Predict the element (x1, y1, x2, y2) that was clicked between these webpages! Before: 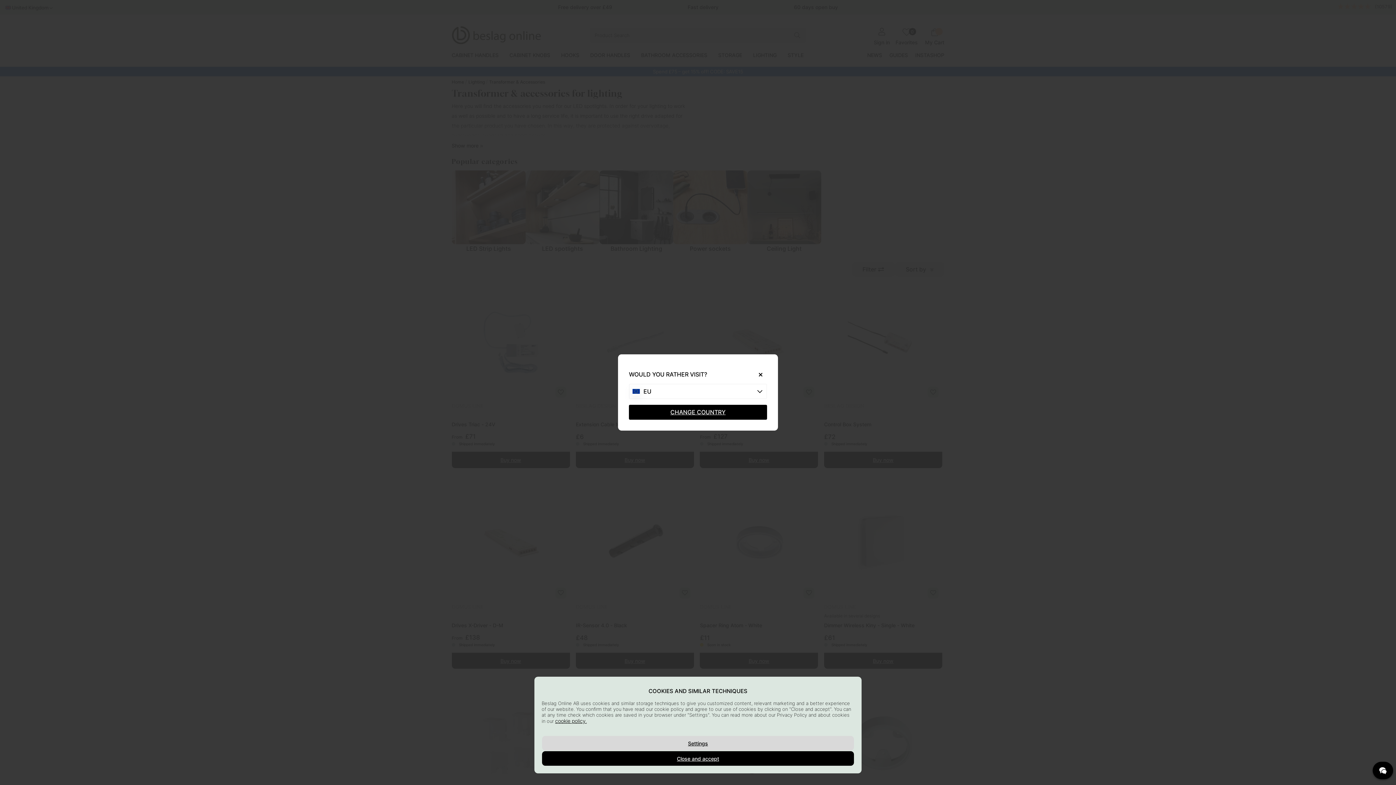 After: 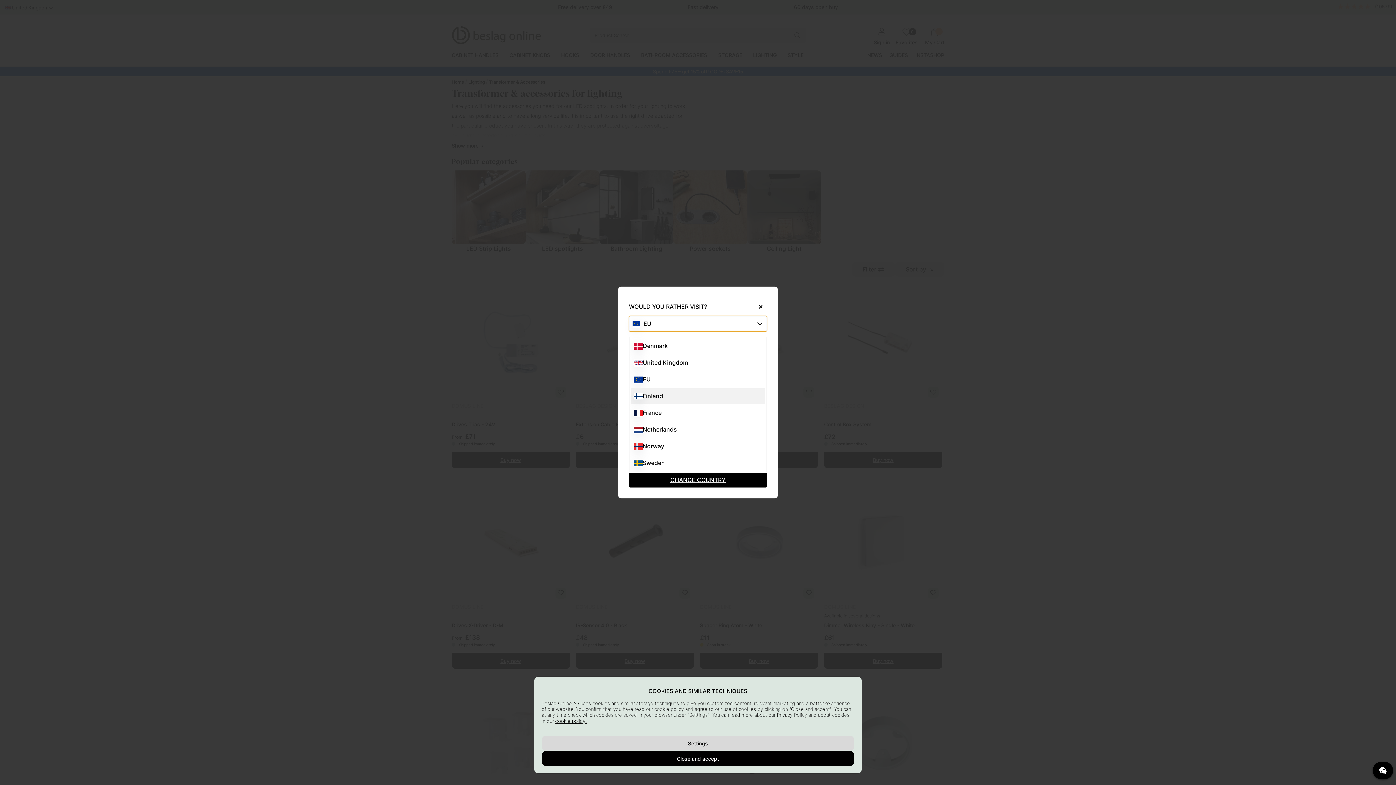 Action: label: Choose country bbox: (629, 384, 767, 399)